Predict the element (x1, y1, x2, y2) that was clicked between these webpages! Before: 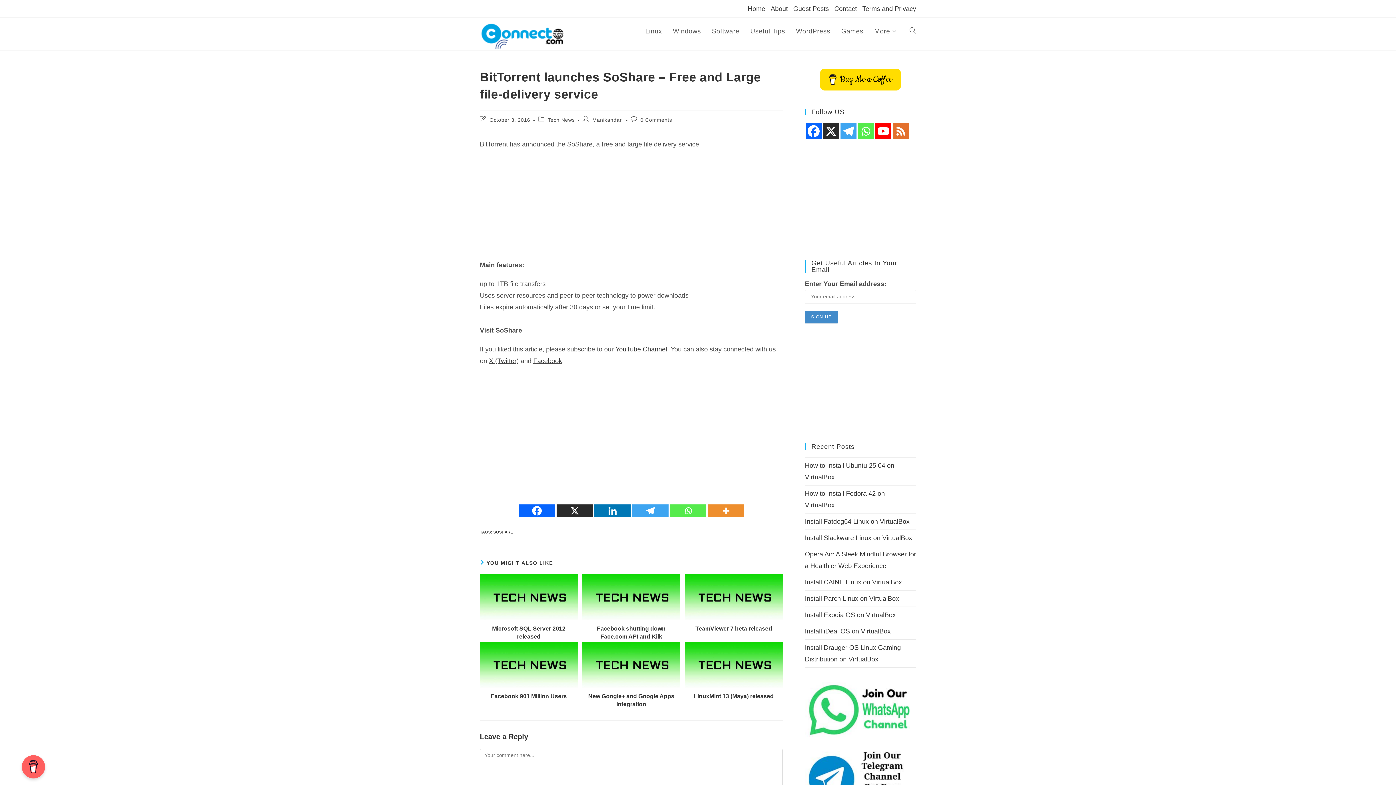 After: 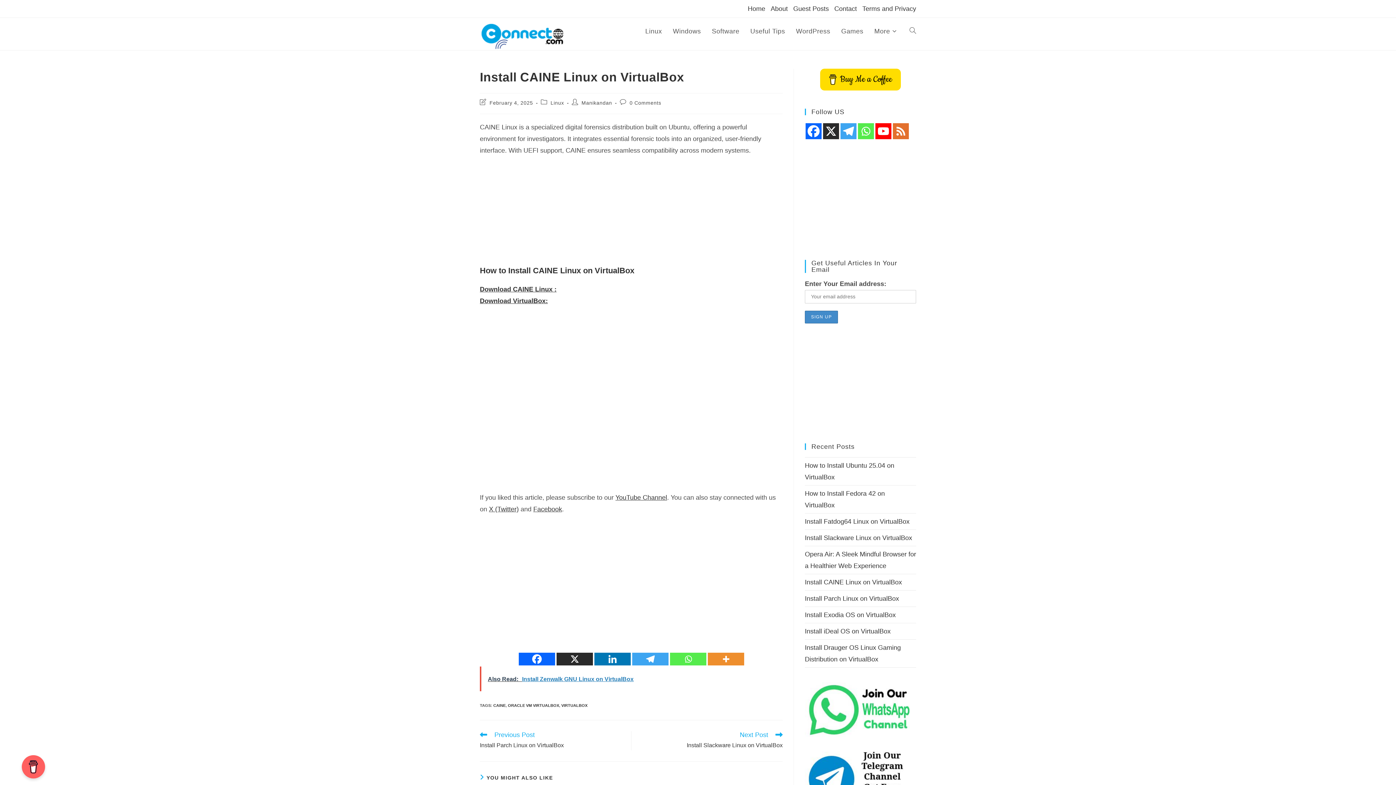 Action: bbox: (805, 578, 902, 586) label: Install CAINE Linux on VirtualBox